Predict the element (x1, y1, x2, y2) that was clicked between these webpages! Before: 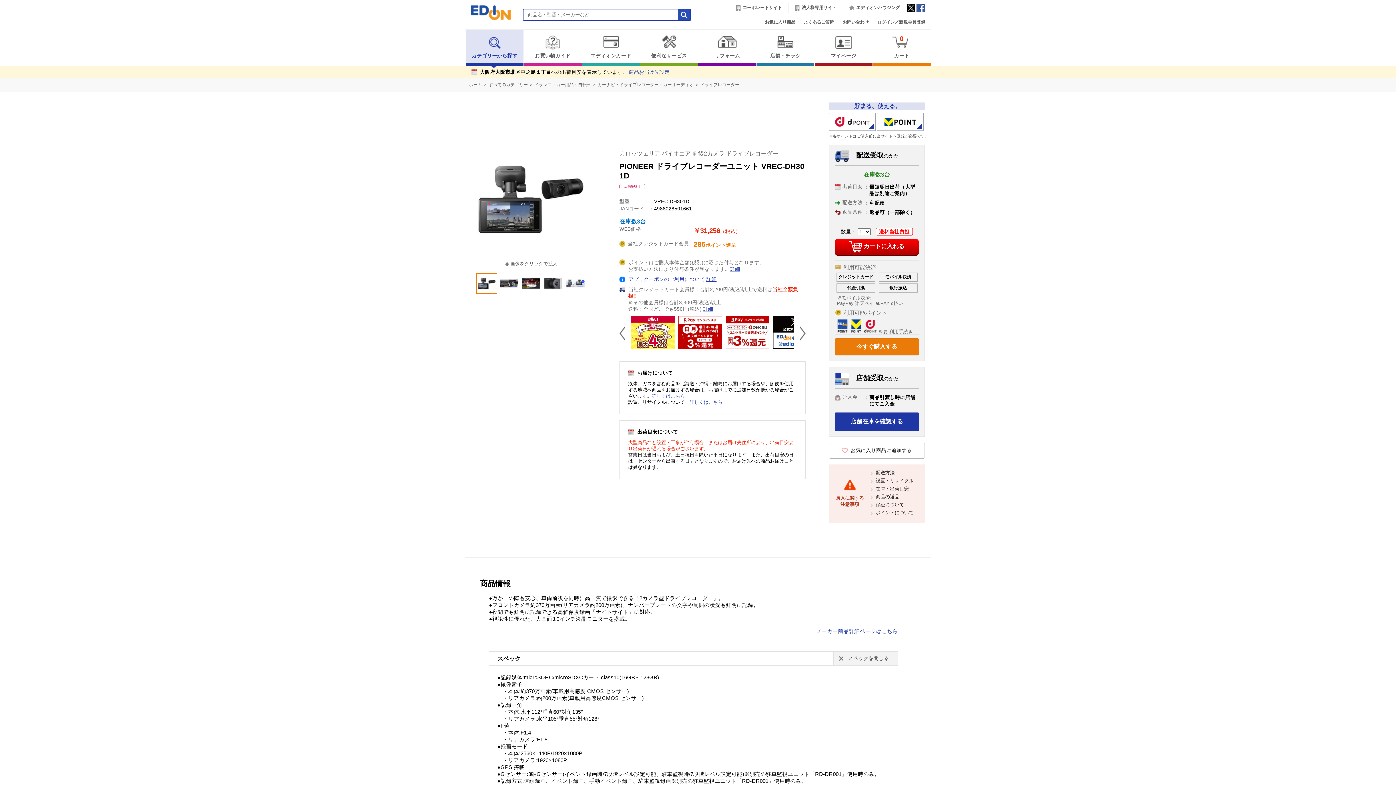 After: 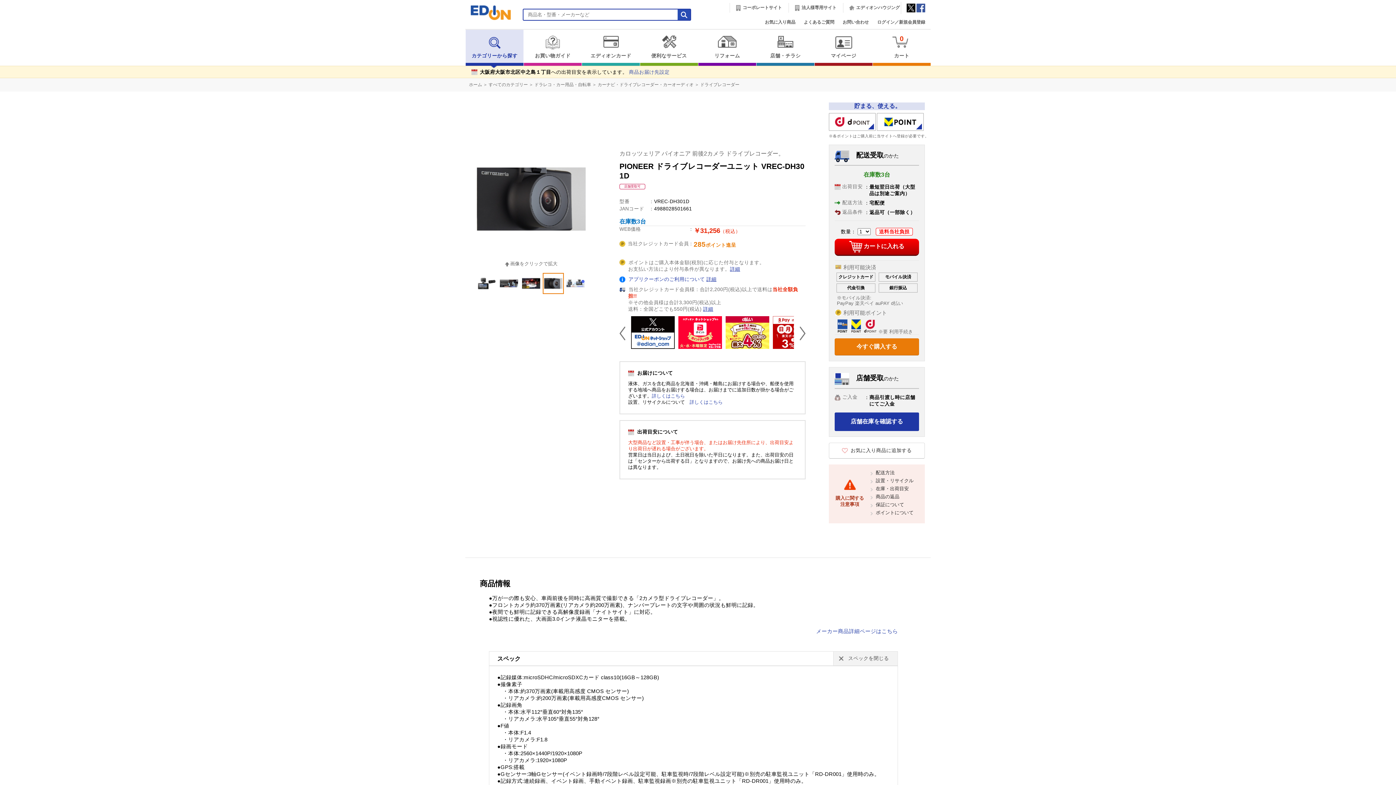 Action: bbox: (542, 273, 564, 294)